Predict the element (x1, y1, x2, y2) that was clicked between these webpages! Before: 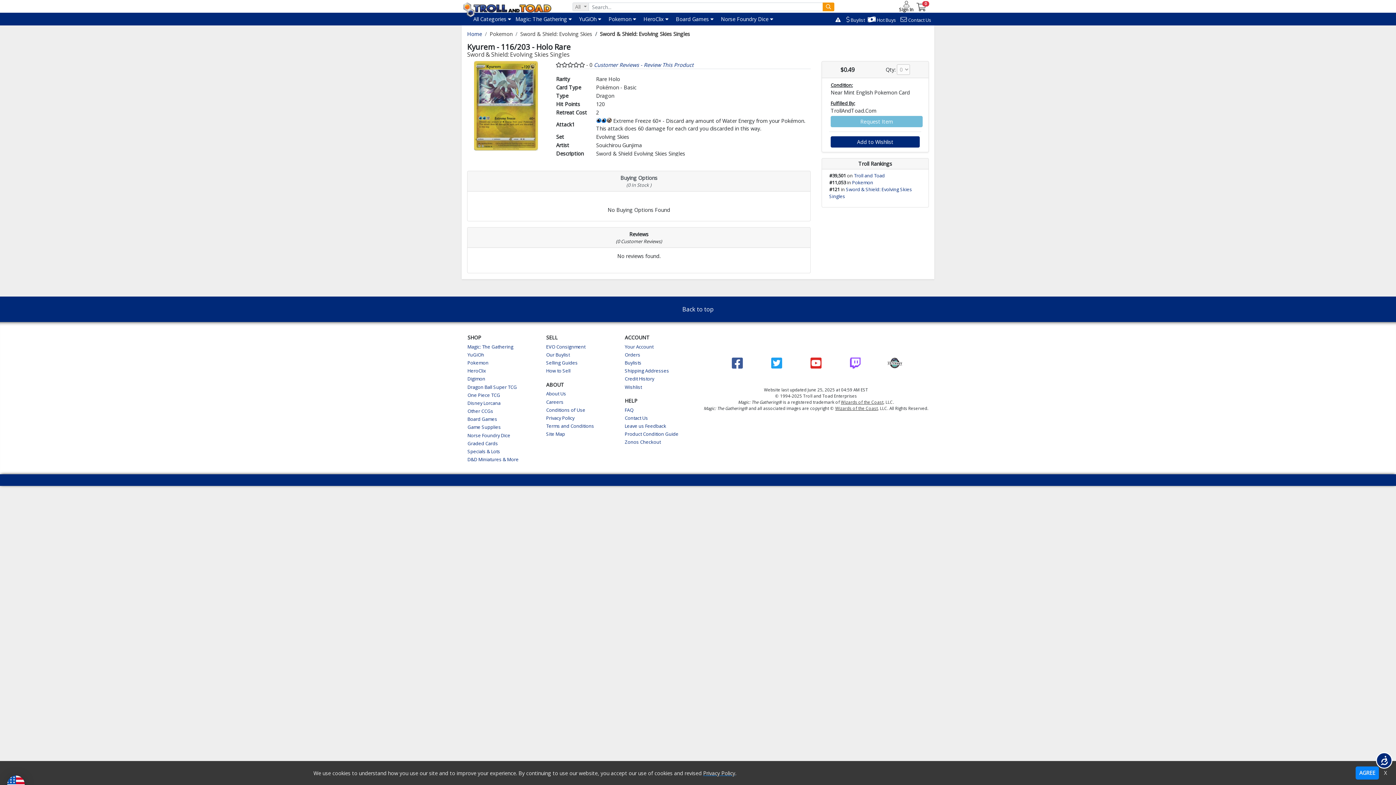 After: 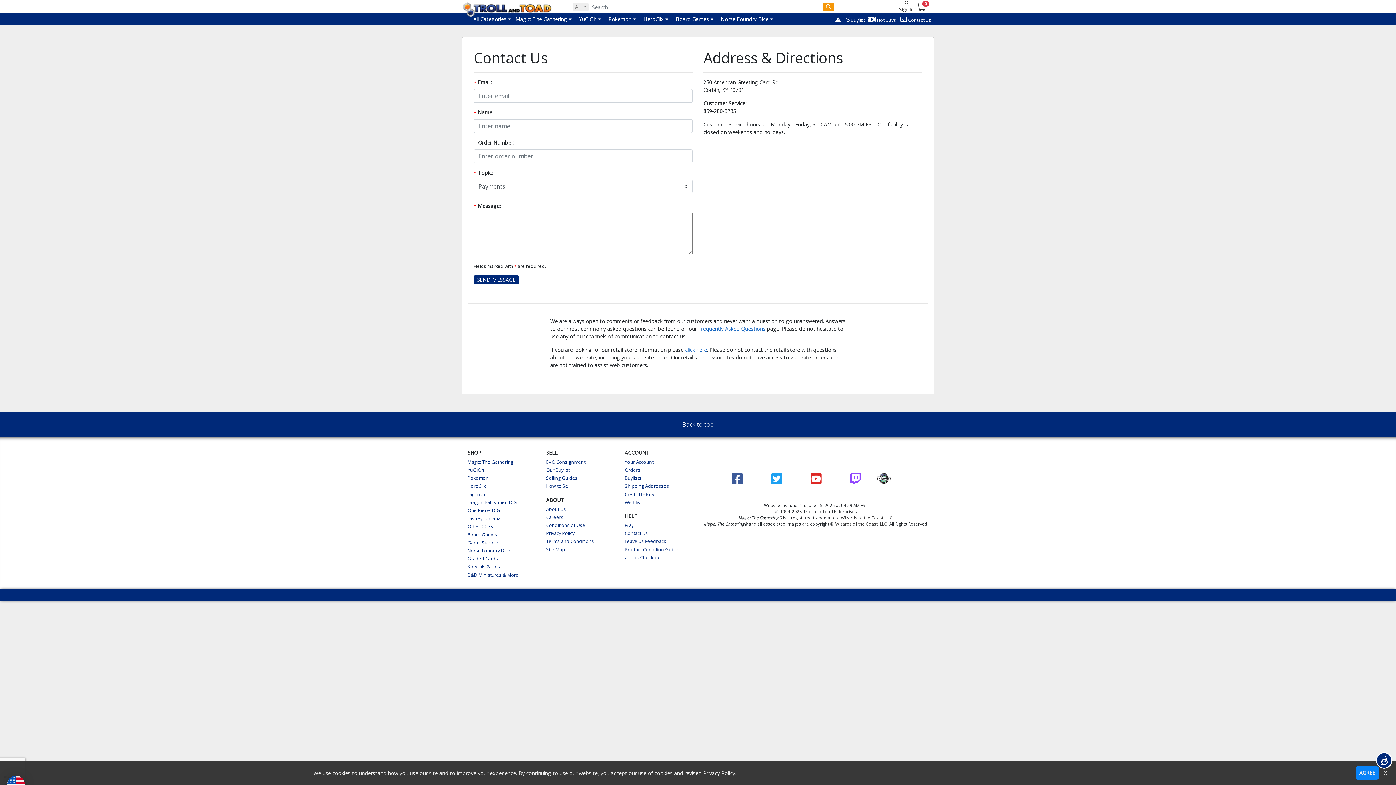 Action: label:  Contact Us bbox: (900, 16, 931, 23)